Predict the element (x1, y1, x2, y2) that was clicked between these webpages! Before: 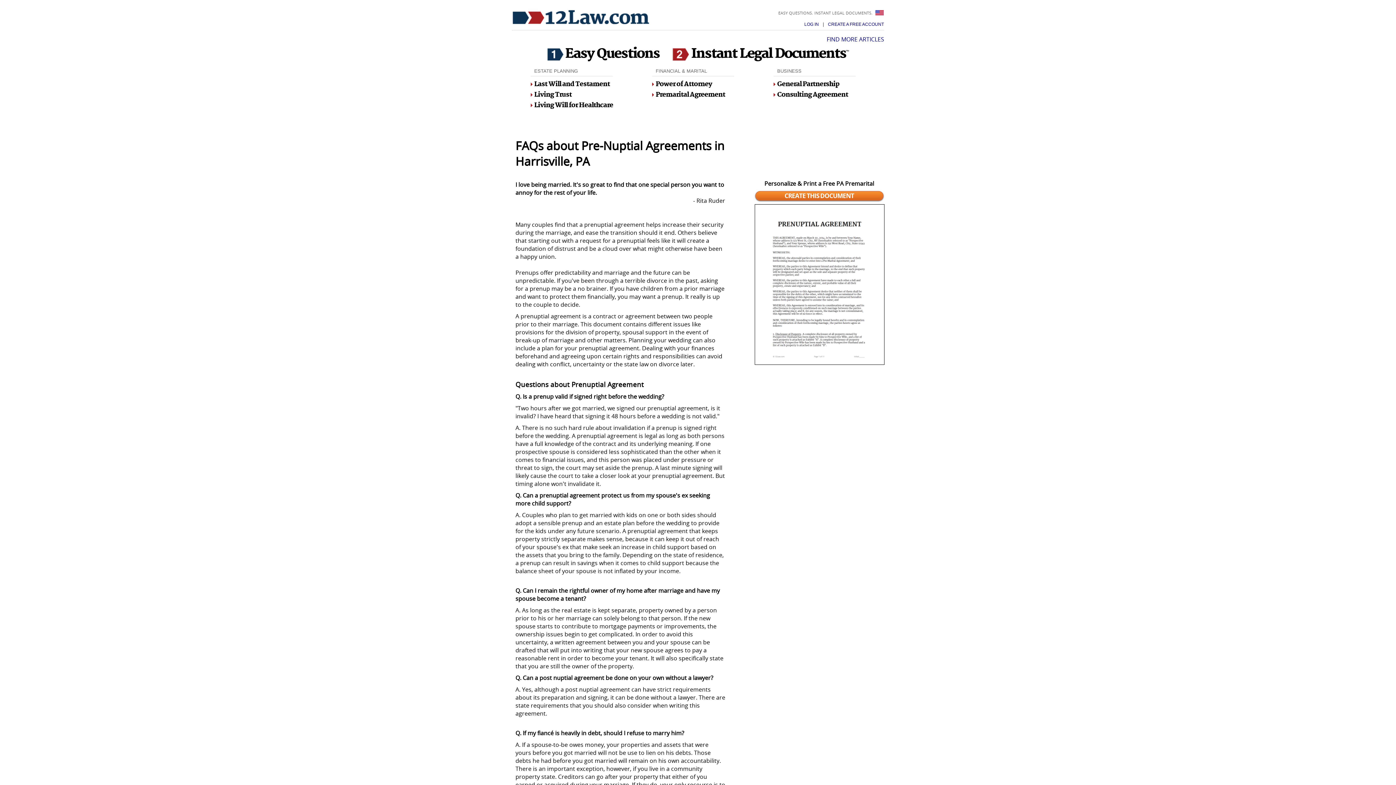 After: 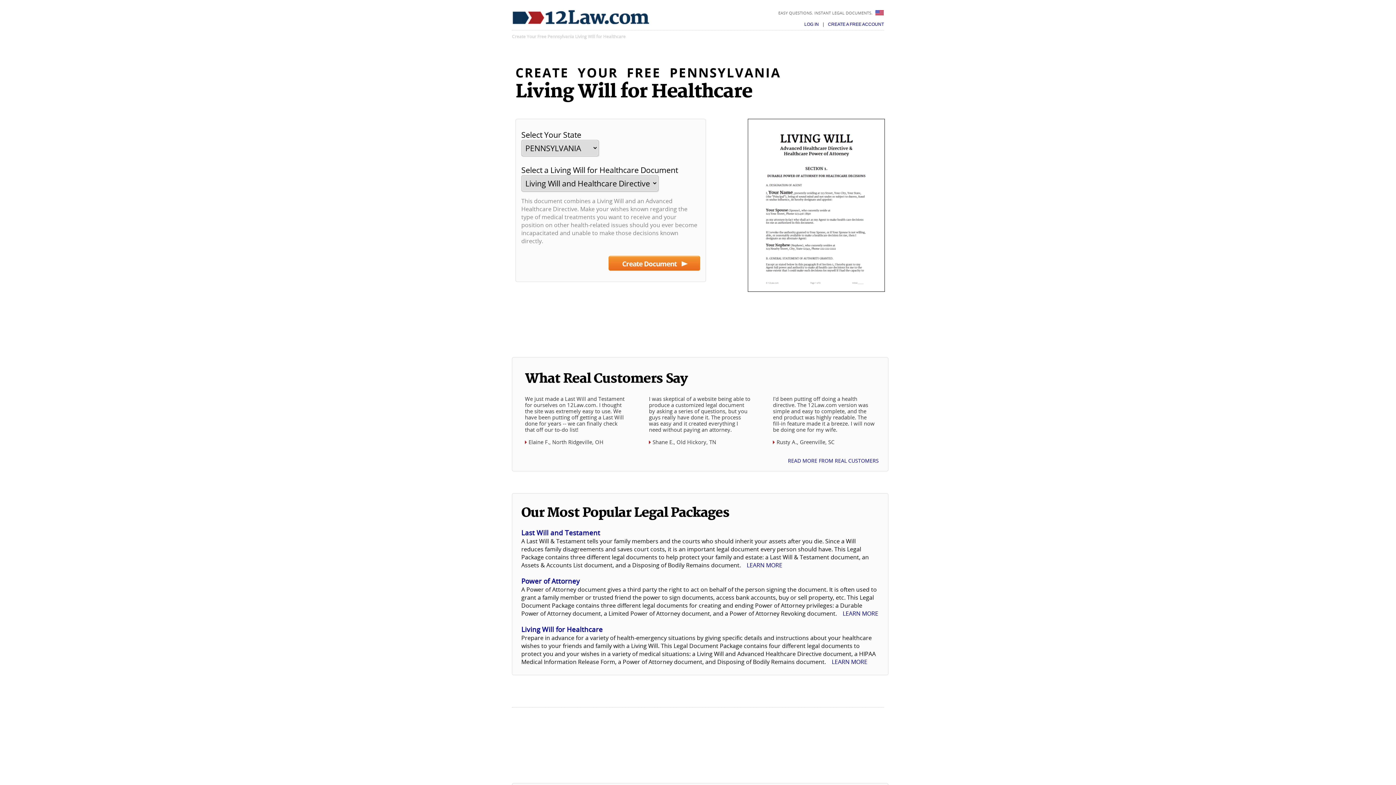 Action: label: Living Will for Healthcare bbox: (530, 101, 613, 110)